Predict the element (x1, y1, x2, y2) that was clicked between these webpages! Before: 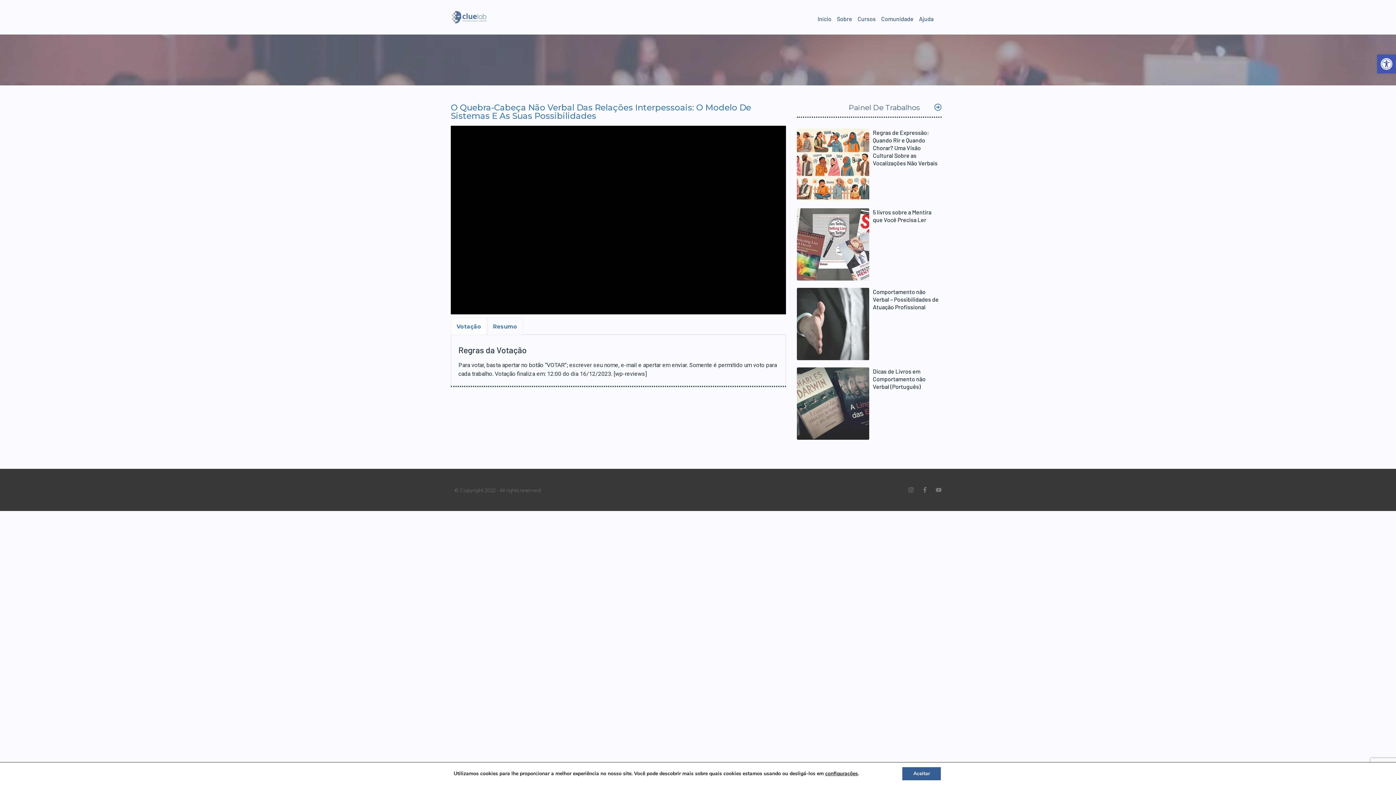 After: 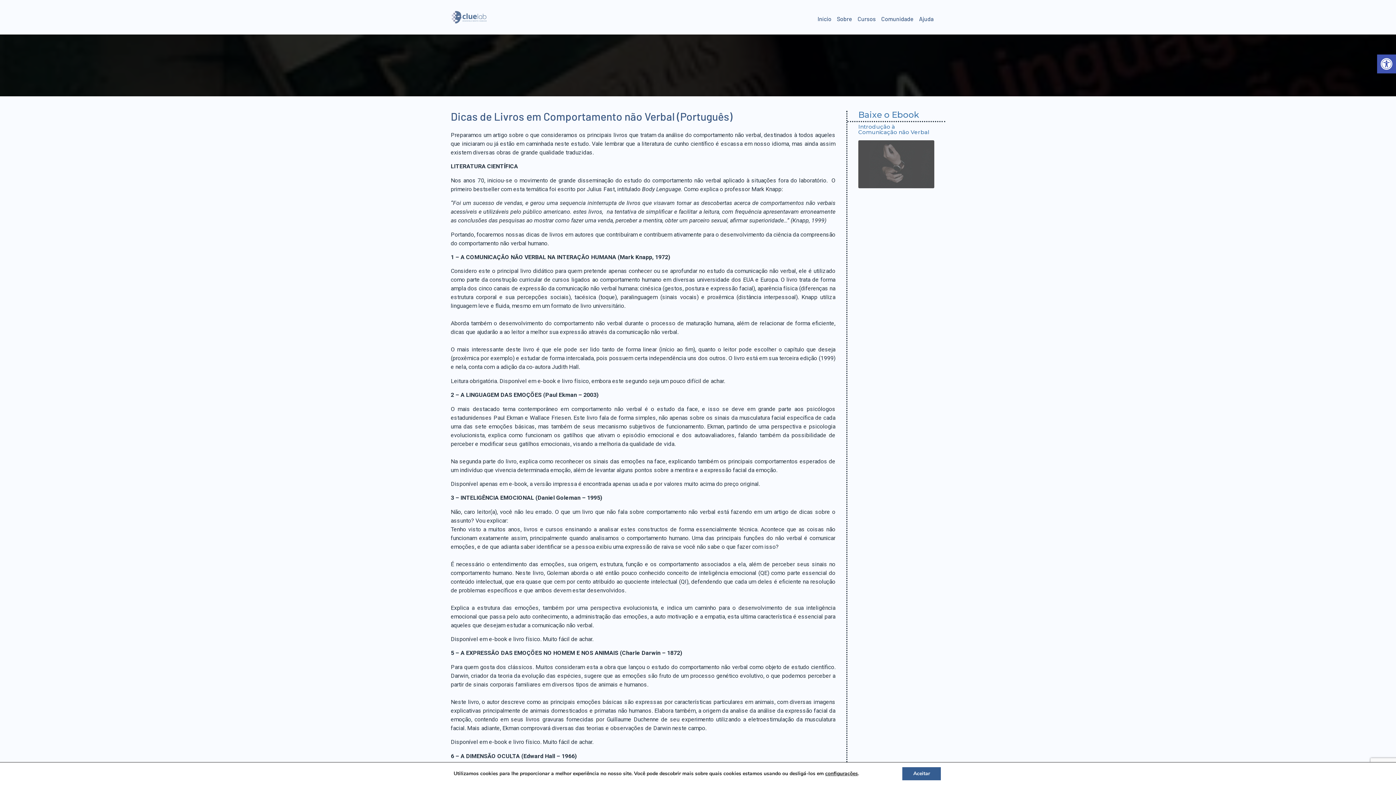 Action: label: Dicas de Livros em Comportamento não Verbal (Português) bbox: (873, 368, 925, 390)